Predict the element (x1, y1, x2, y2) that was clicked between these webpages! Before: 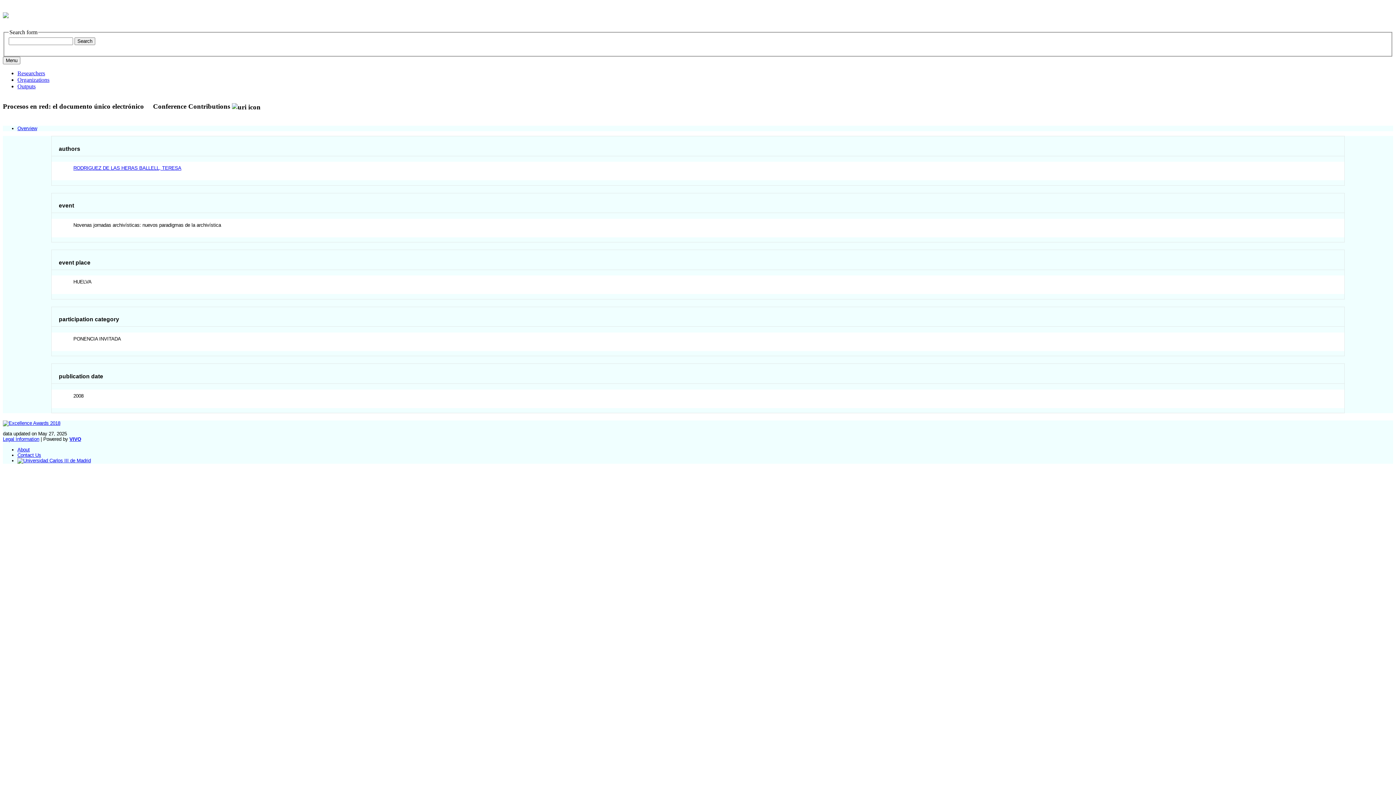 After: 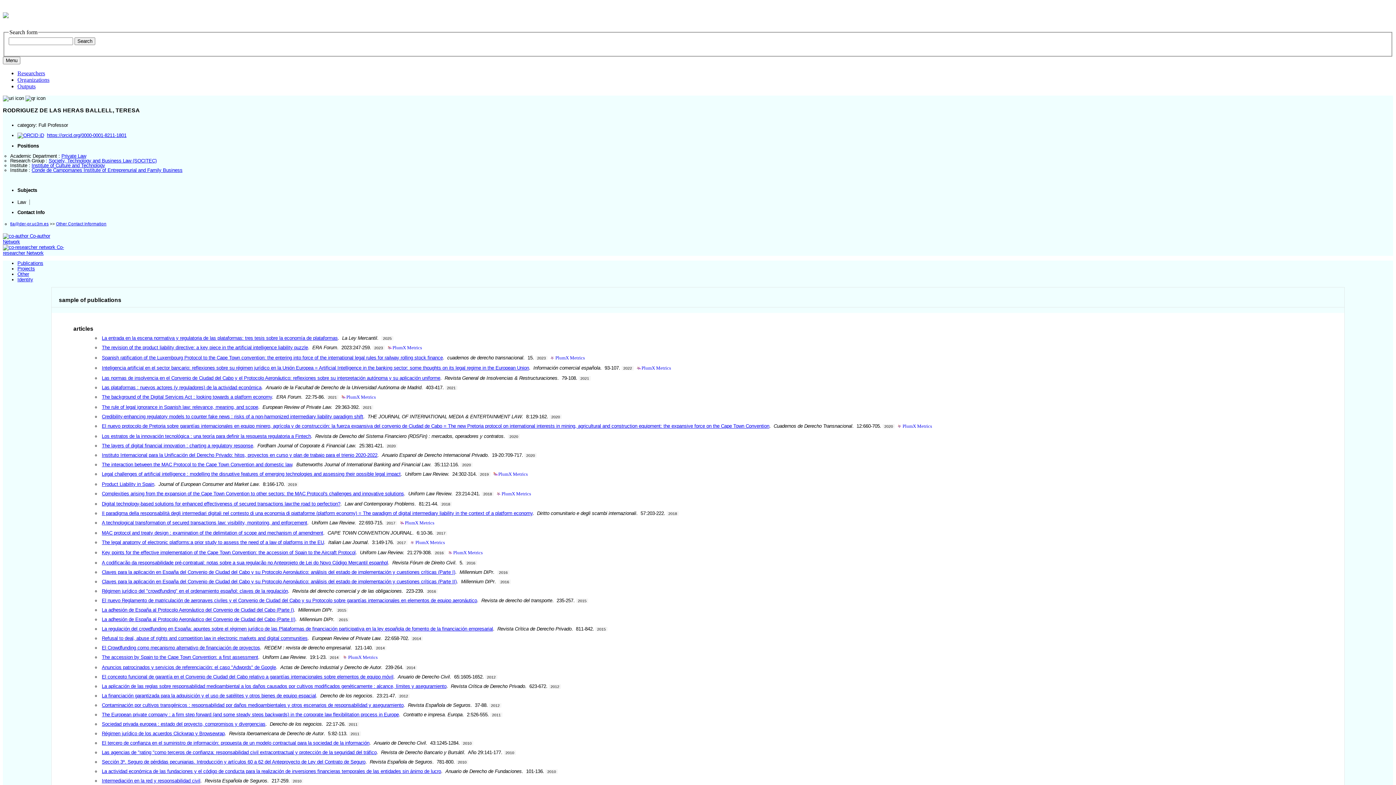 Action: label: RODRIGUEZ DE LAS HERAS BALLELL, TERESA bbox: (73, 165, 181, 171)